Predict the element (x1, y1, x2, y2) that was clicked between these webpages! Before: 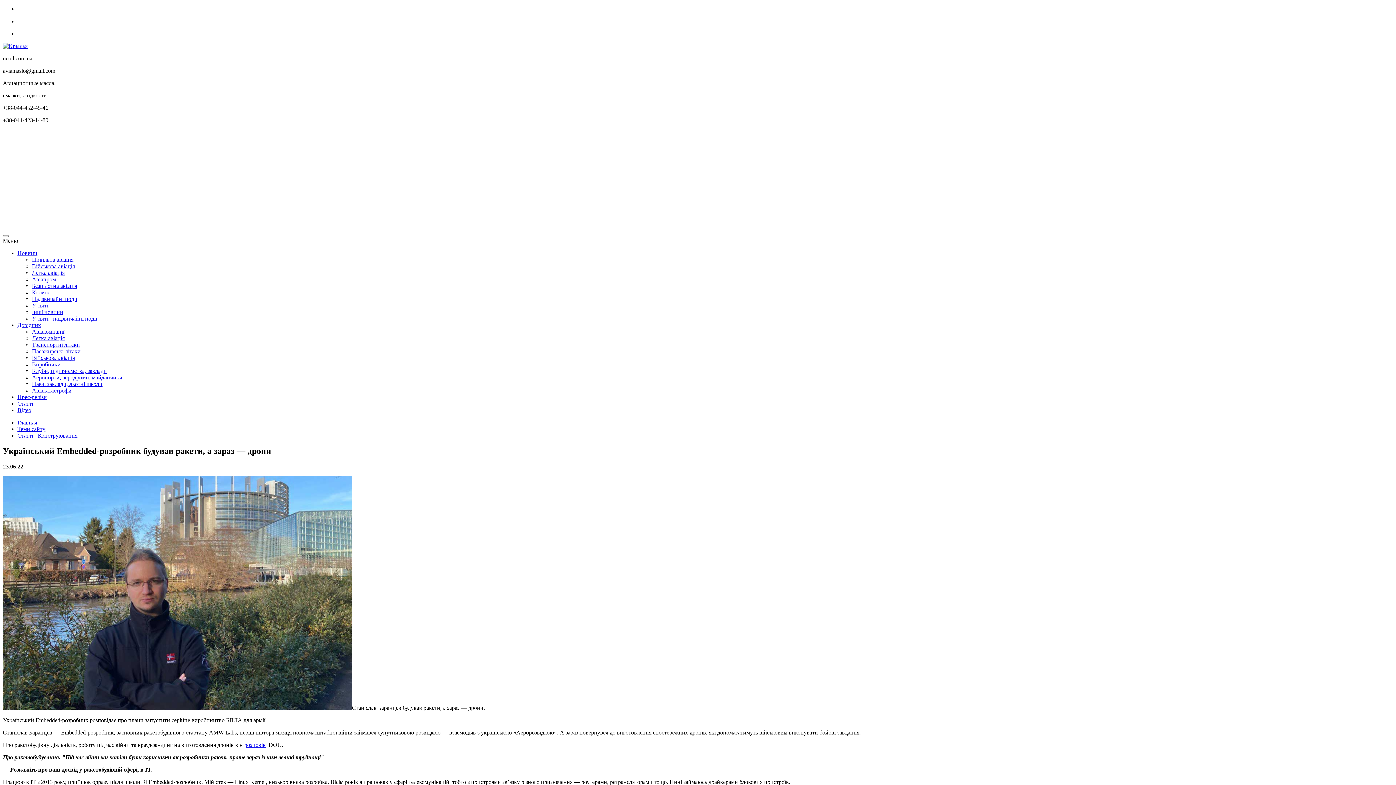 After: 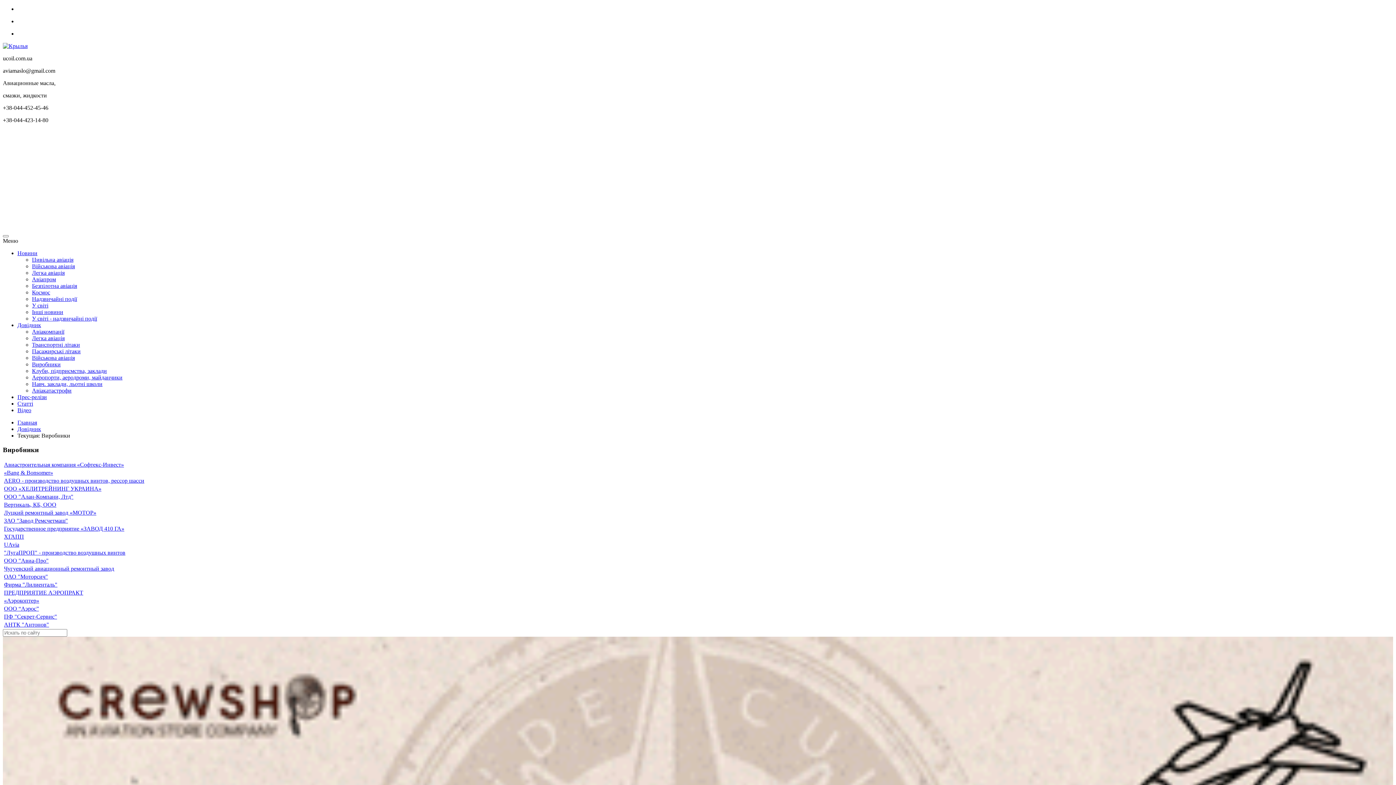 Action: bbox: (32, 361, 60, 367) label: Виробники